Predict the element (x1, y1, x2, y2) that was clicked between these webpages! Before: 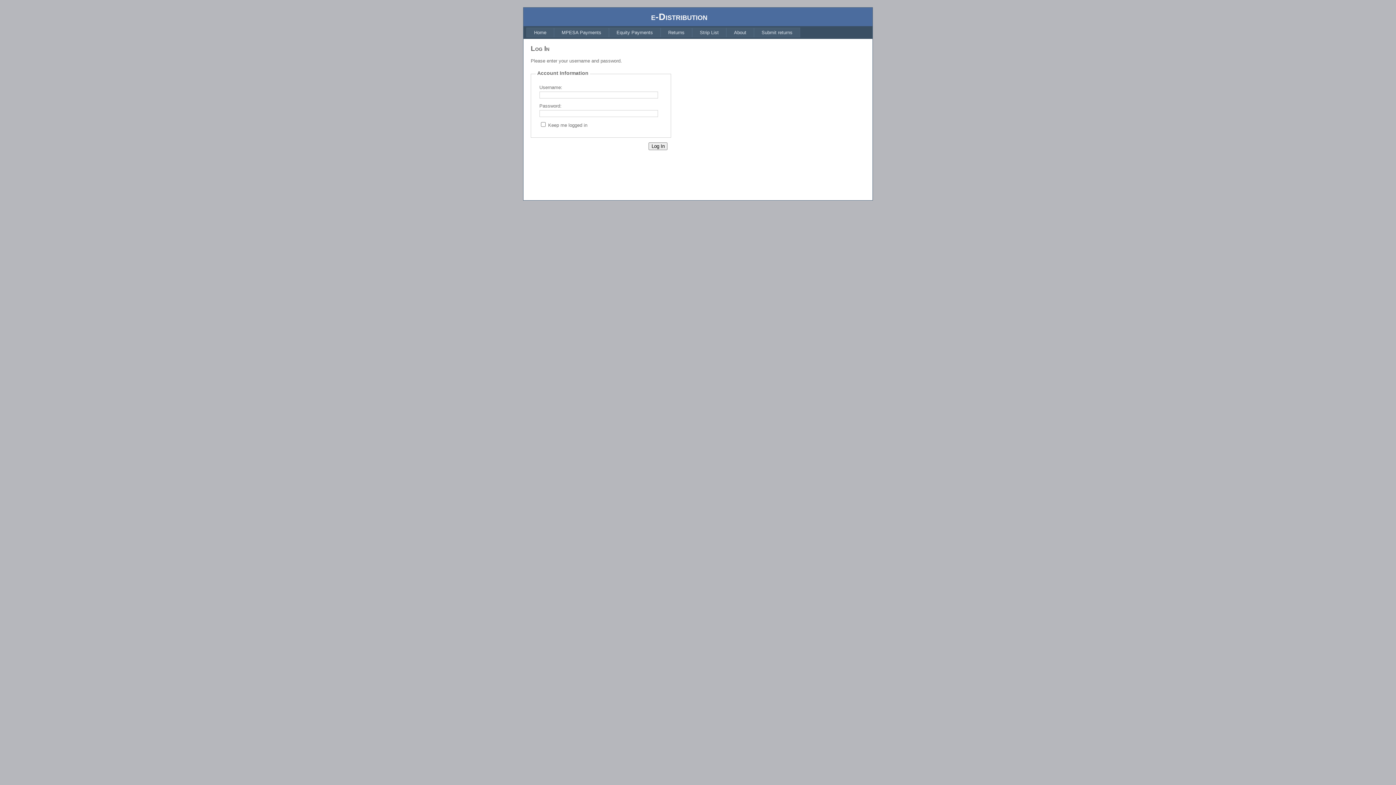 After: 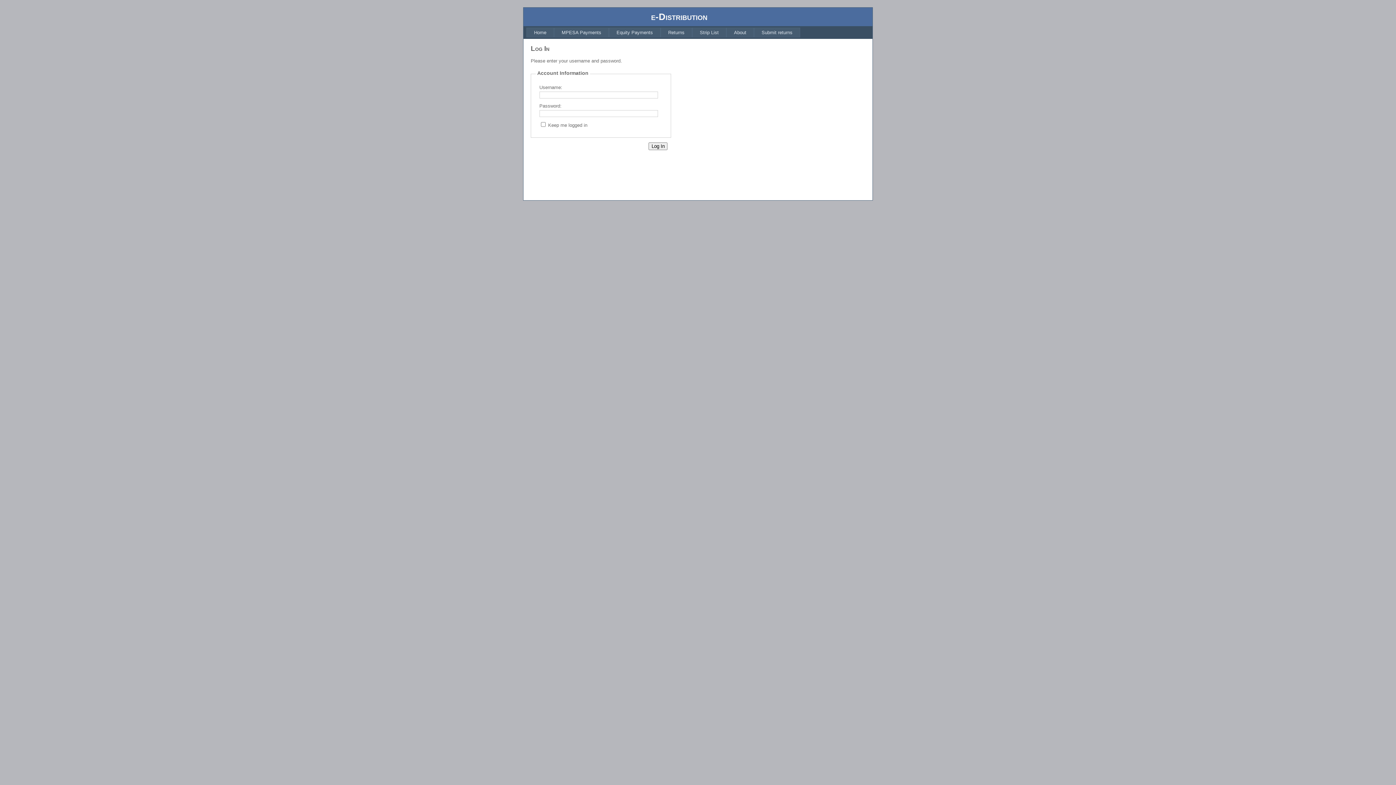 Action: bbox: (554, 27, 609, 37) label: MPESA Payments